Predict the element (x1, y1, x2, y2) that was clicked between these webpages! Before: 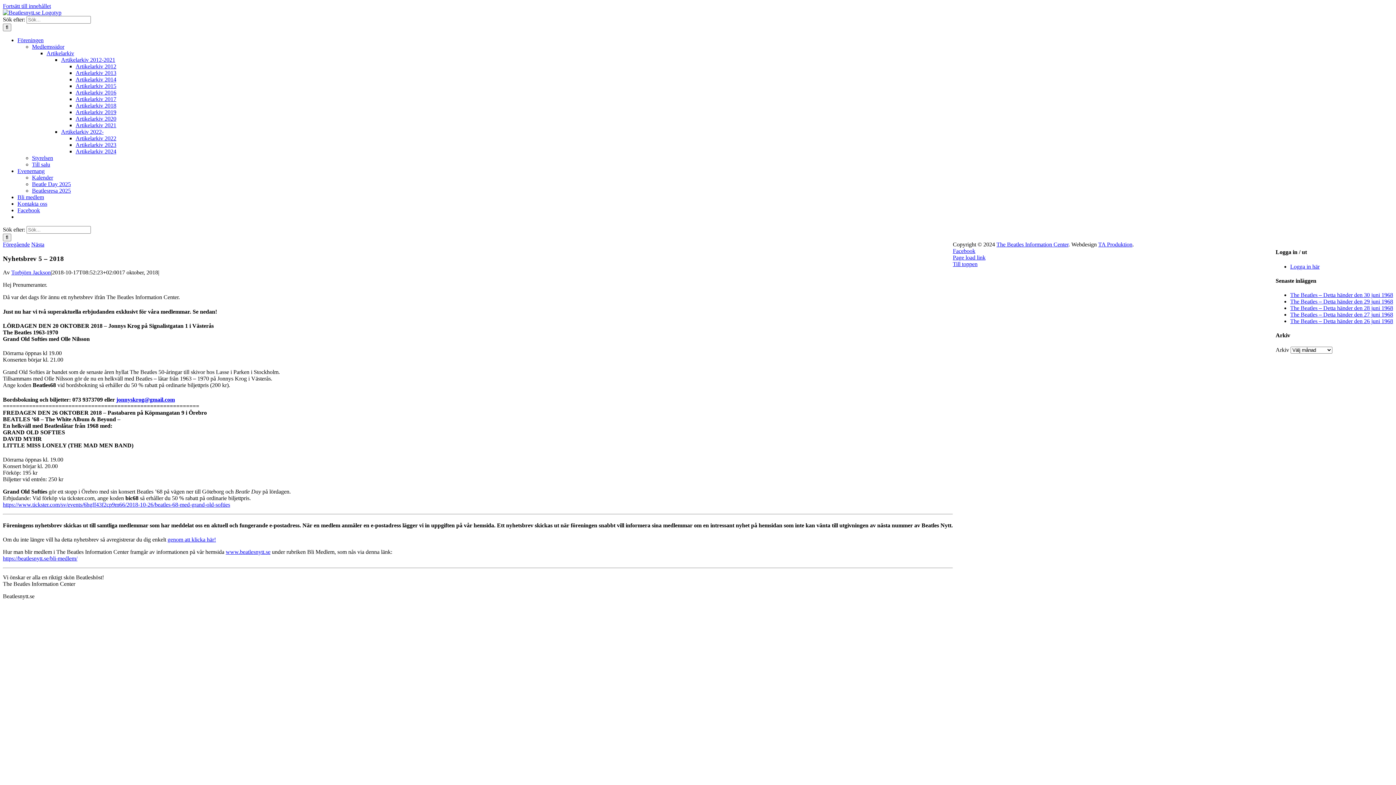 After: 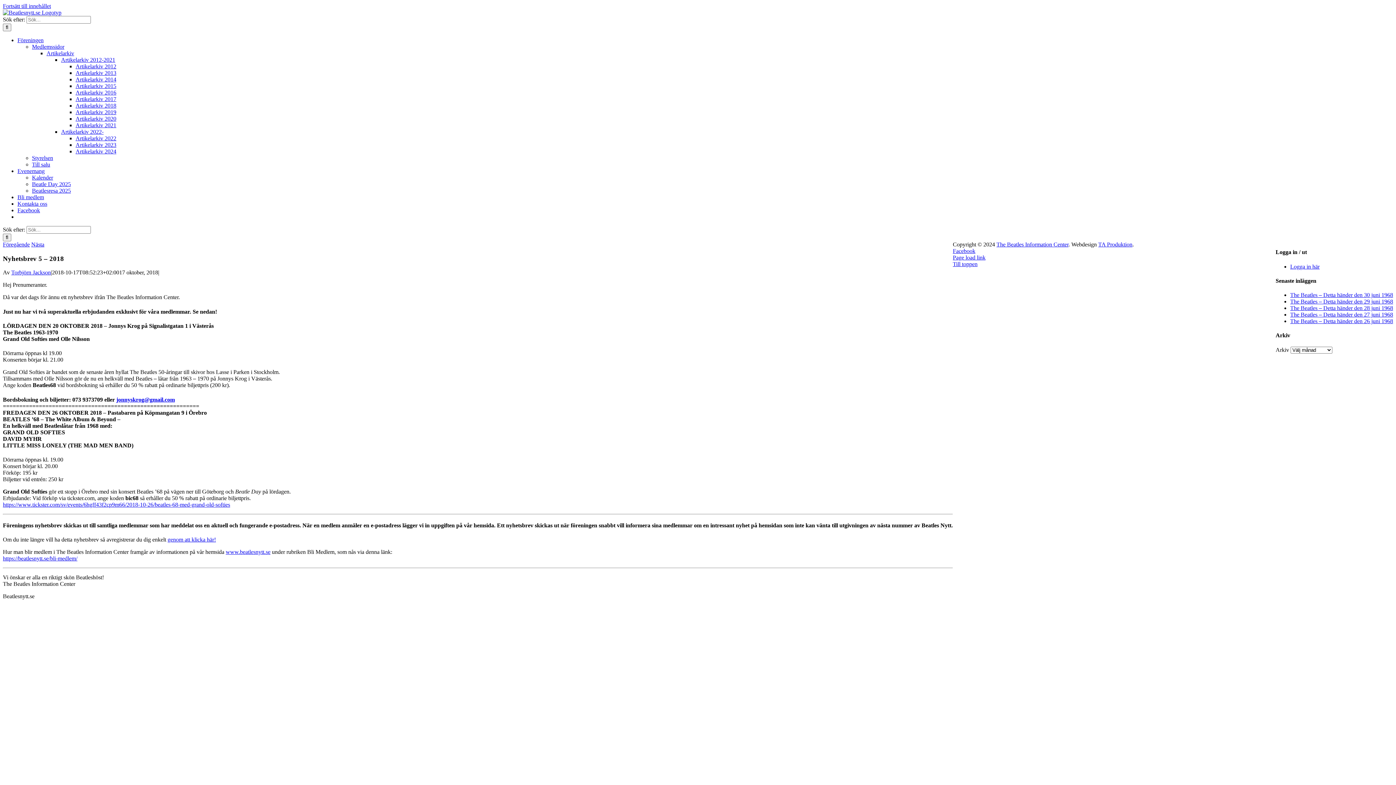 Action: bbox: (116, 396, 174, 402) label: jonnyskrog@gmail.com